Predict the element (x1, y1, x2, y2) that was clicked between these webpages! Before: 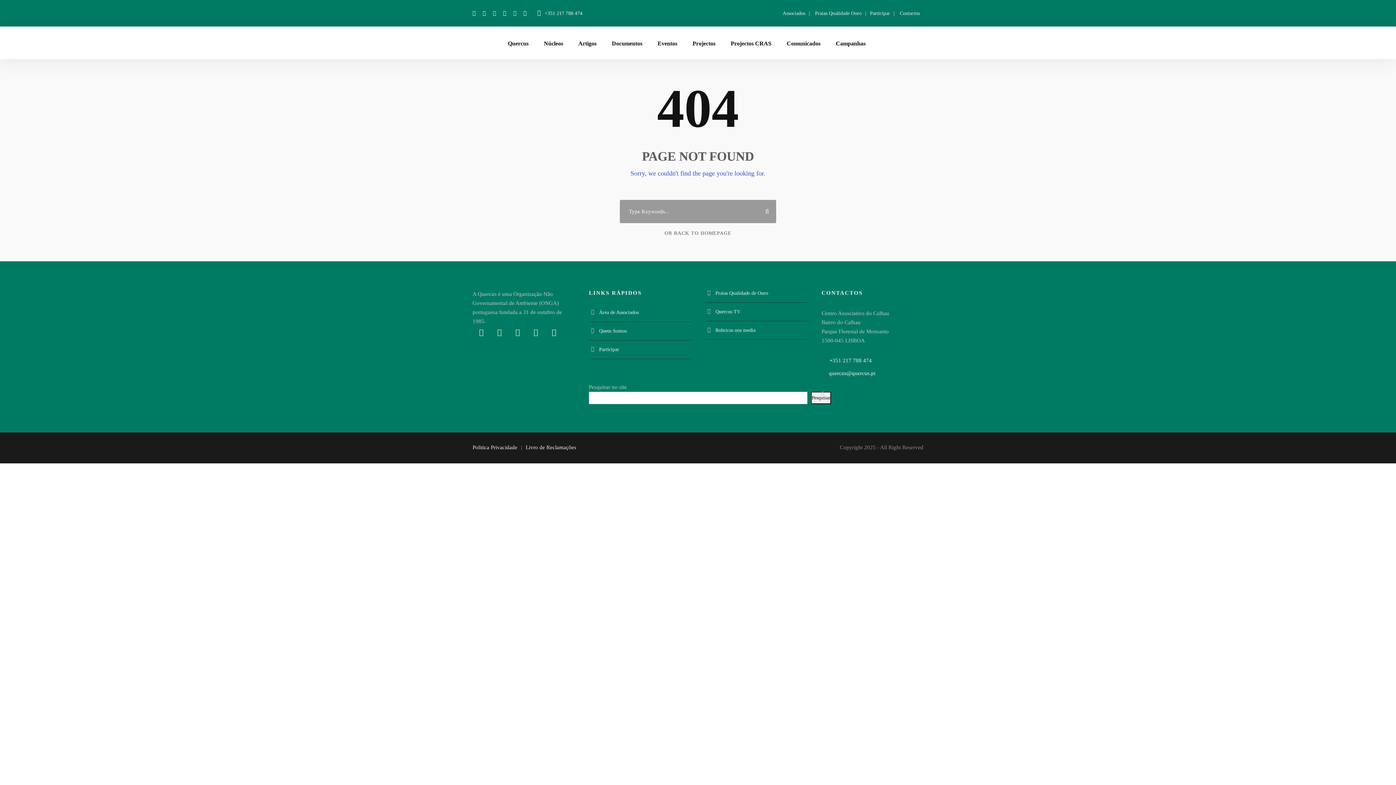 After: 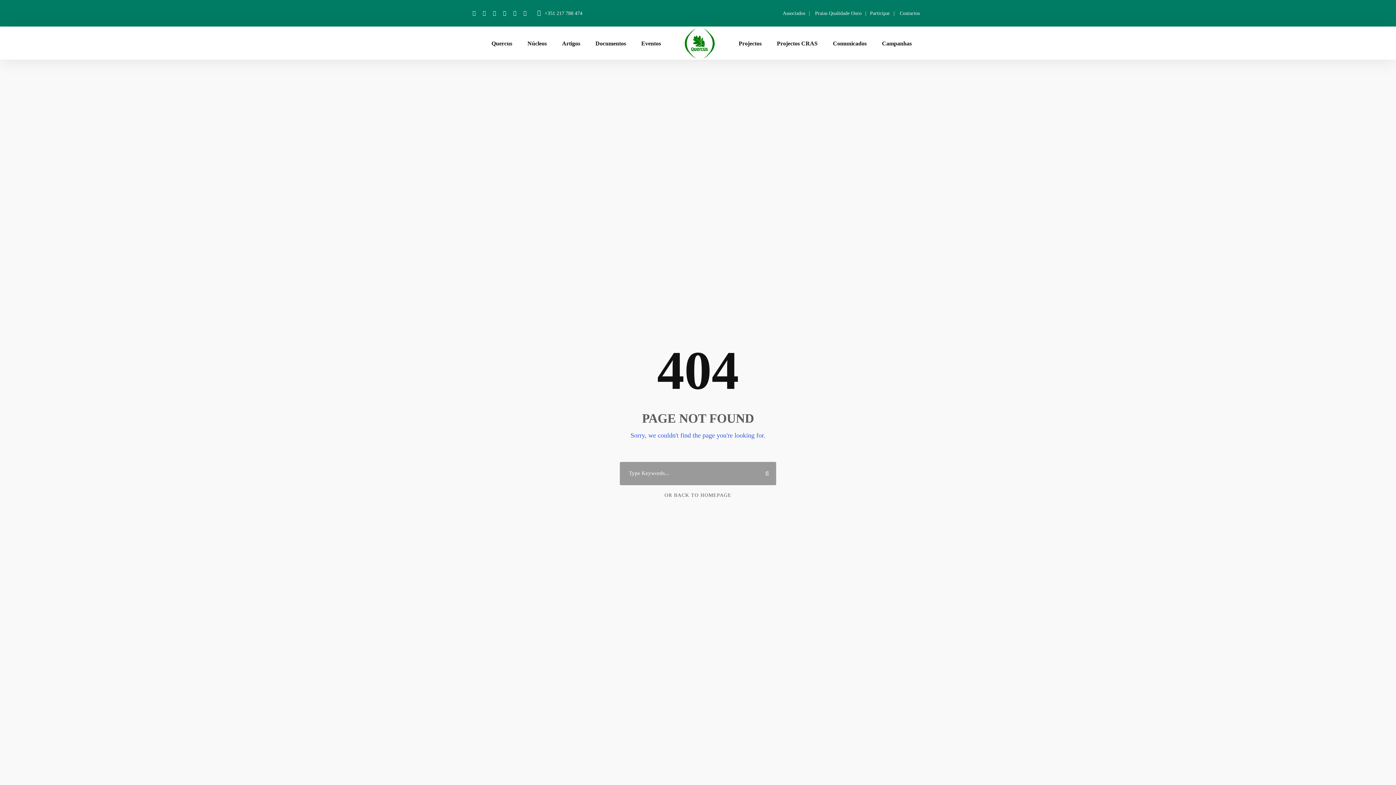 Action: bbox: (533, 326, 538, 338)